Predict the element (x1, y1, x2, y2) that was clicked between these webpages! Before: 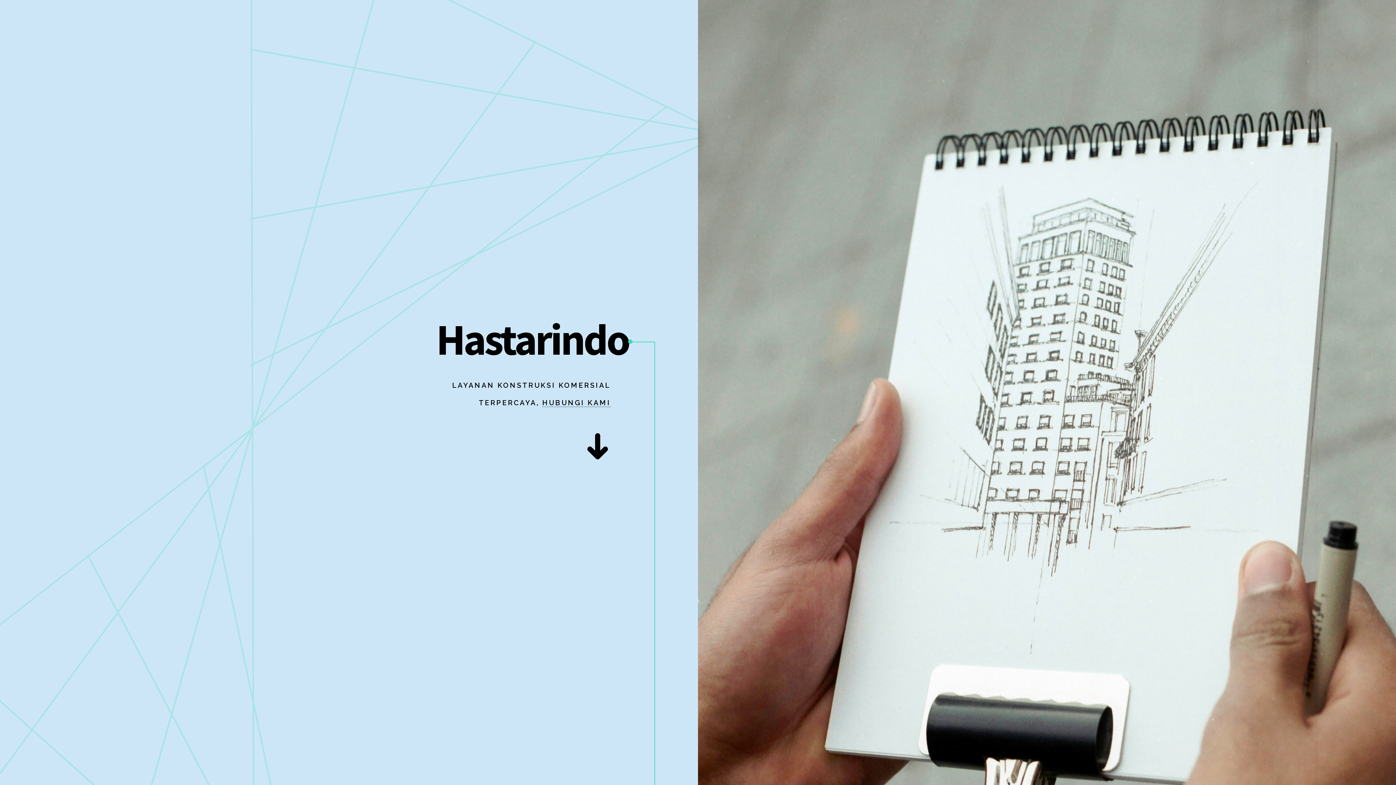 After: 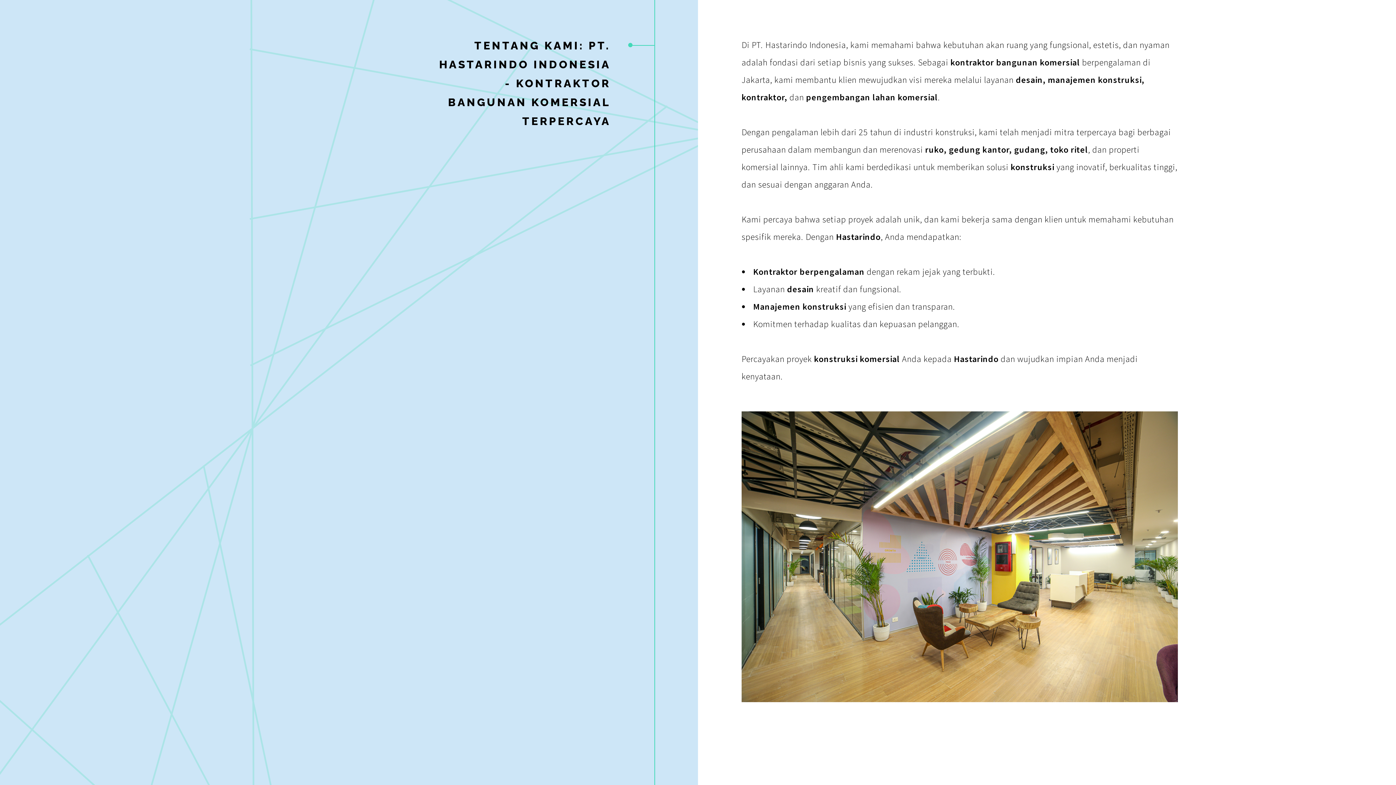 Action: bbox: (558, 429, 610, 464)